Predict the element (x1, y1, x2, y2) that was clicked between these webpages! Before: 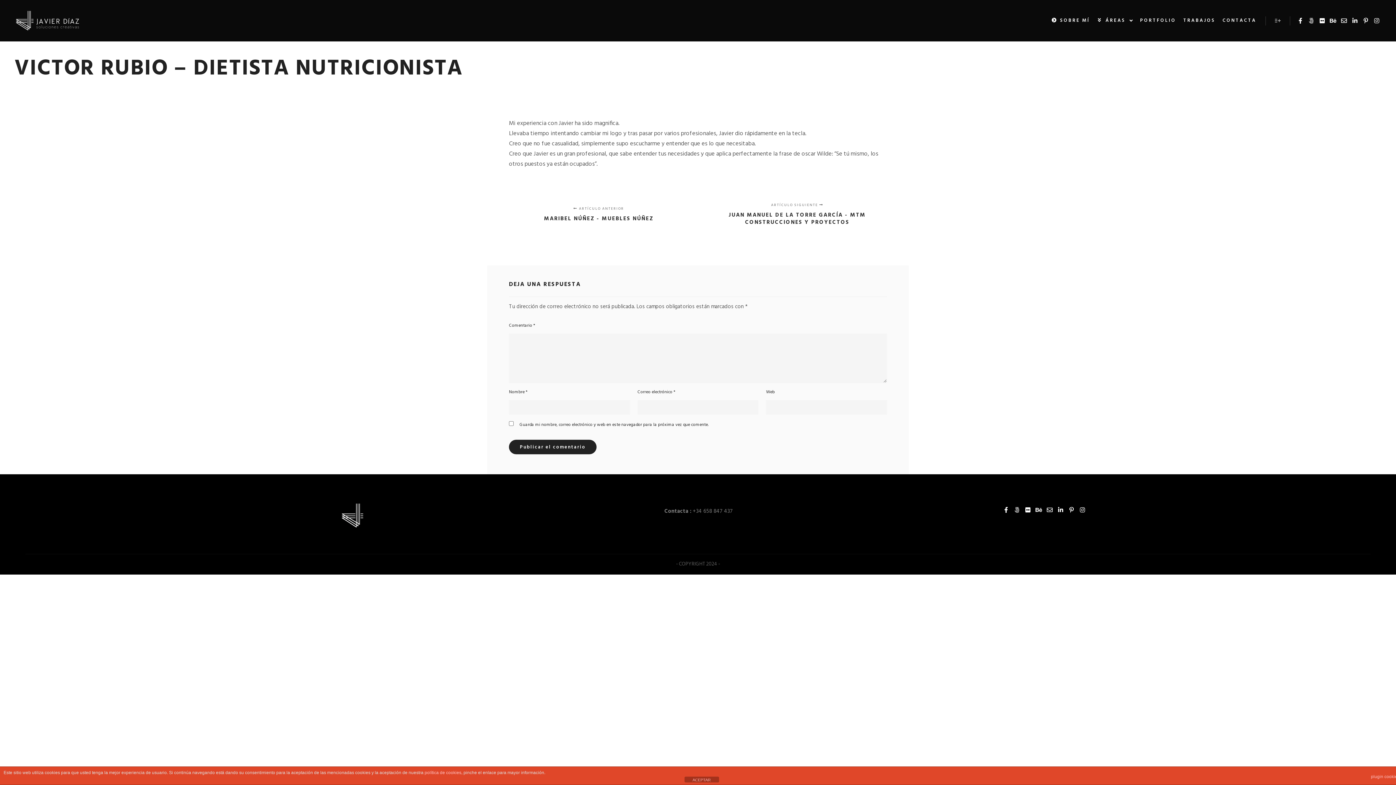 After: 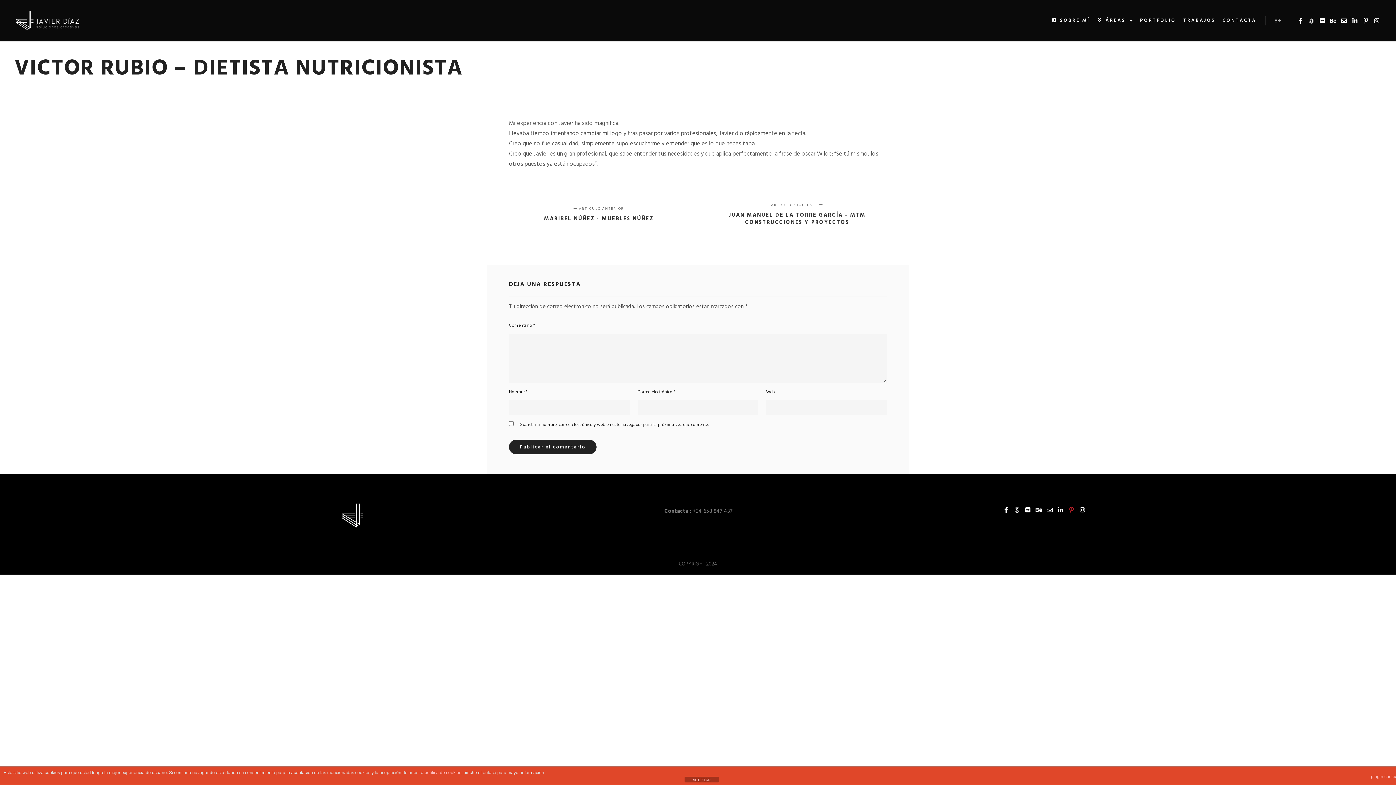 Action: bbox: (1067, 505, 1076, 514)